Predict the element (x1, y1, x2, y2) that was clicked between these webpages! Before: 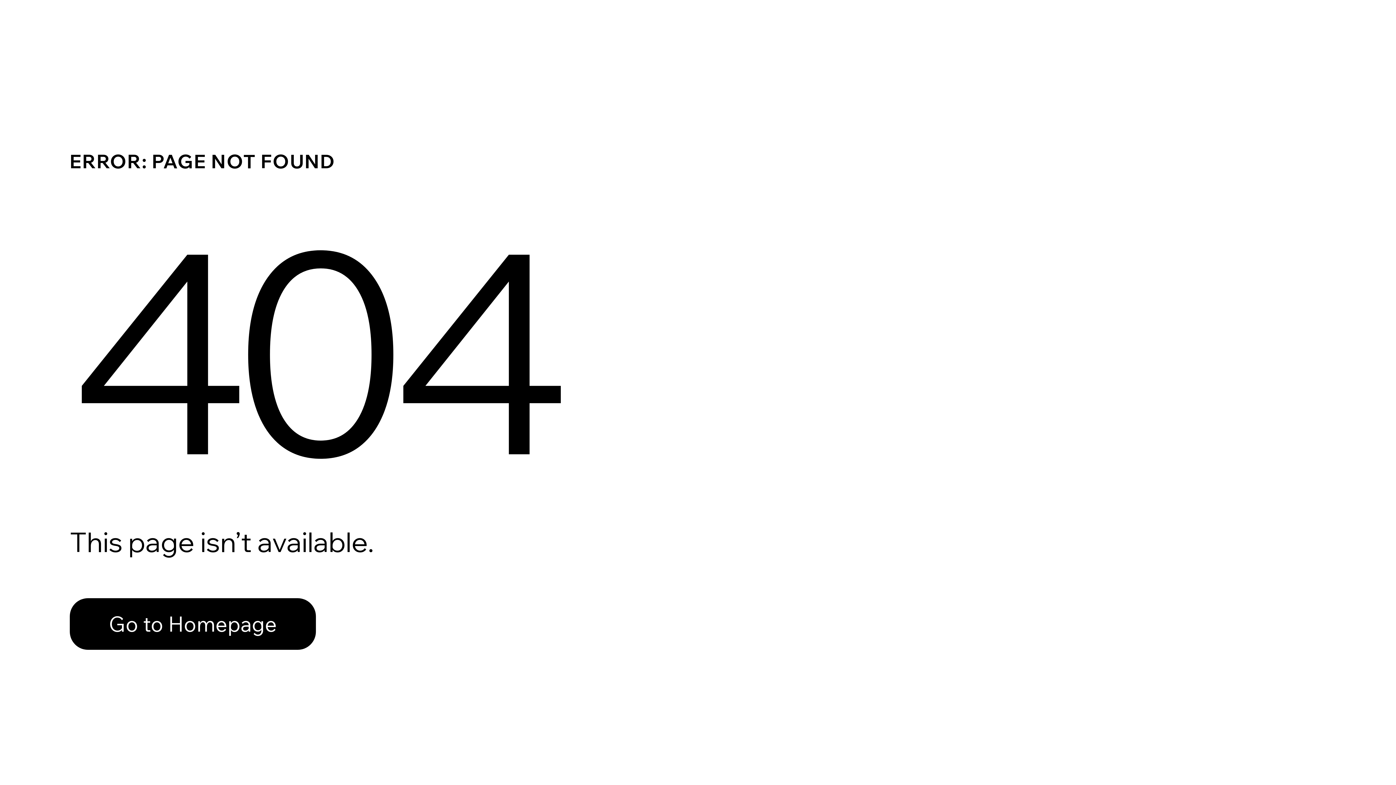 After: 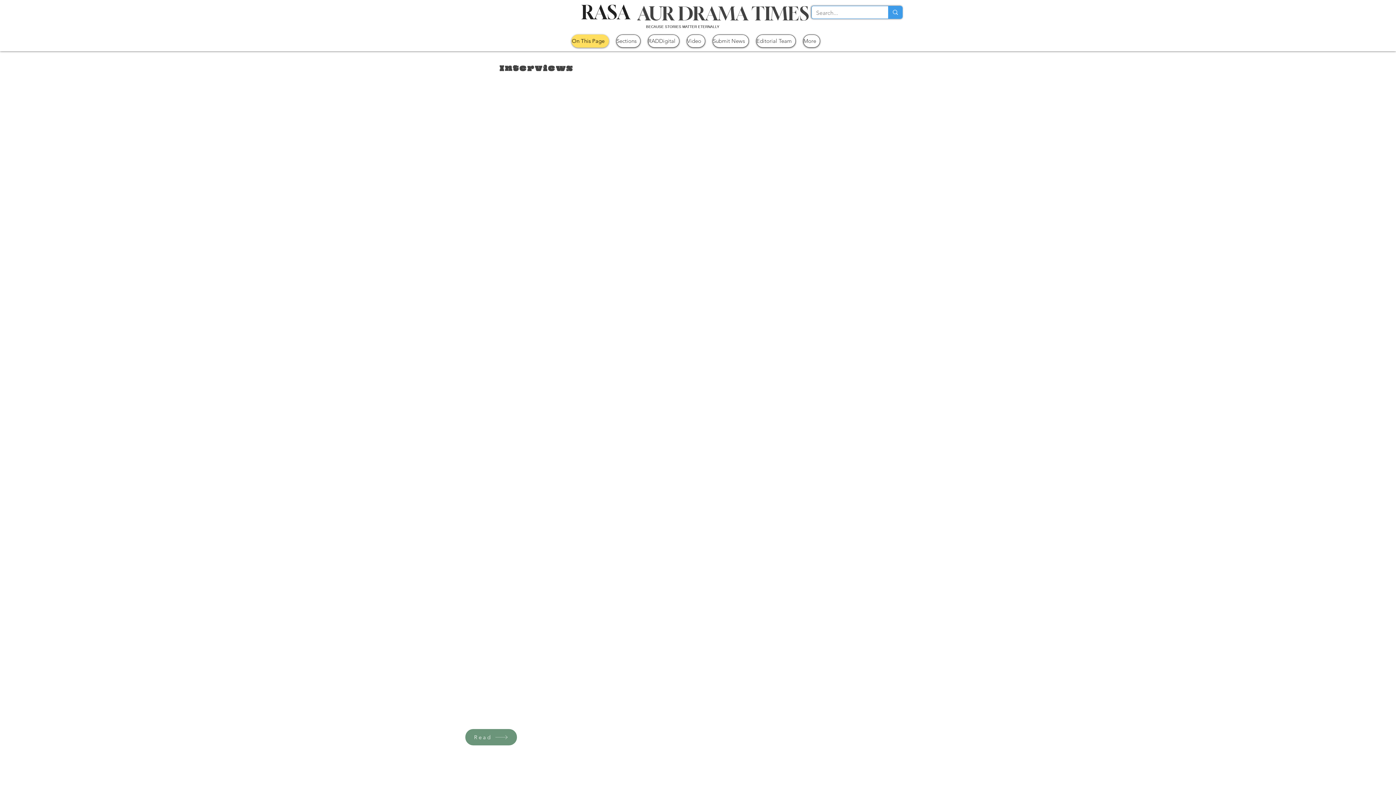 Action: bbox: (69, 582, 768, 659) label: Go to Homepage